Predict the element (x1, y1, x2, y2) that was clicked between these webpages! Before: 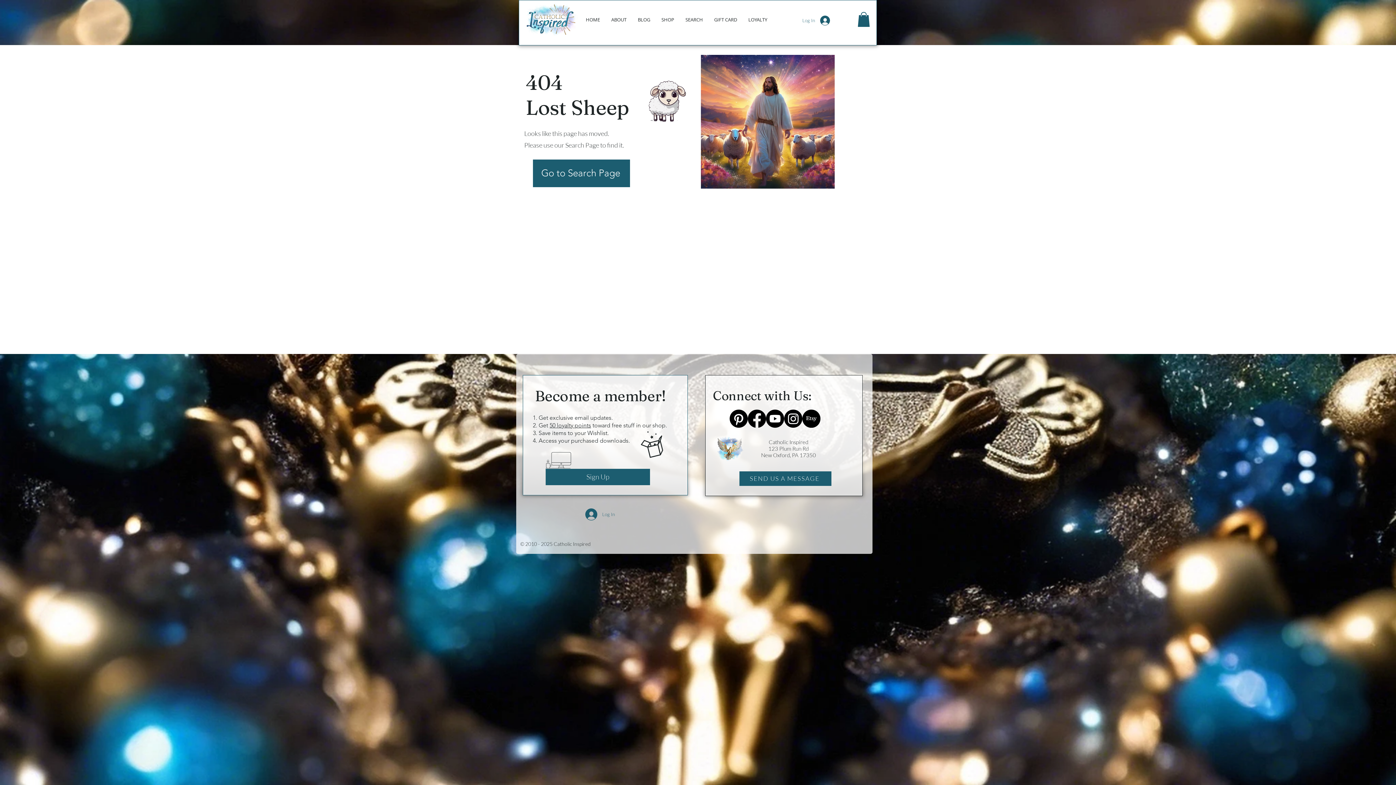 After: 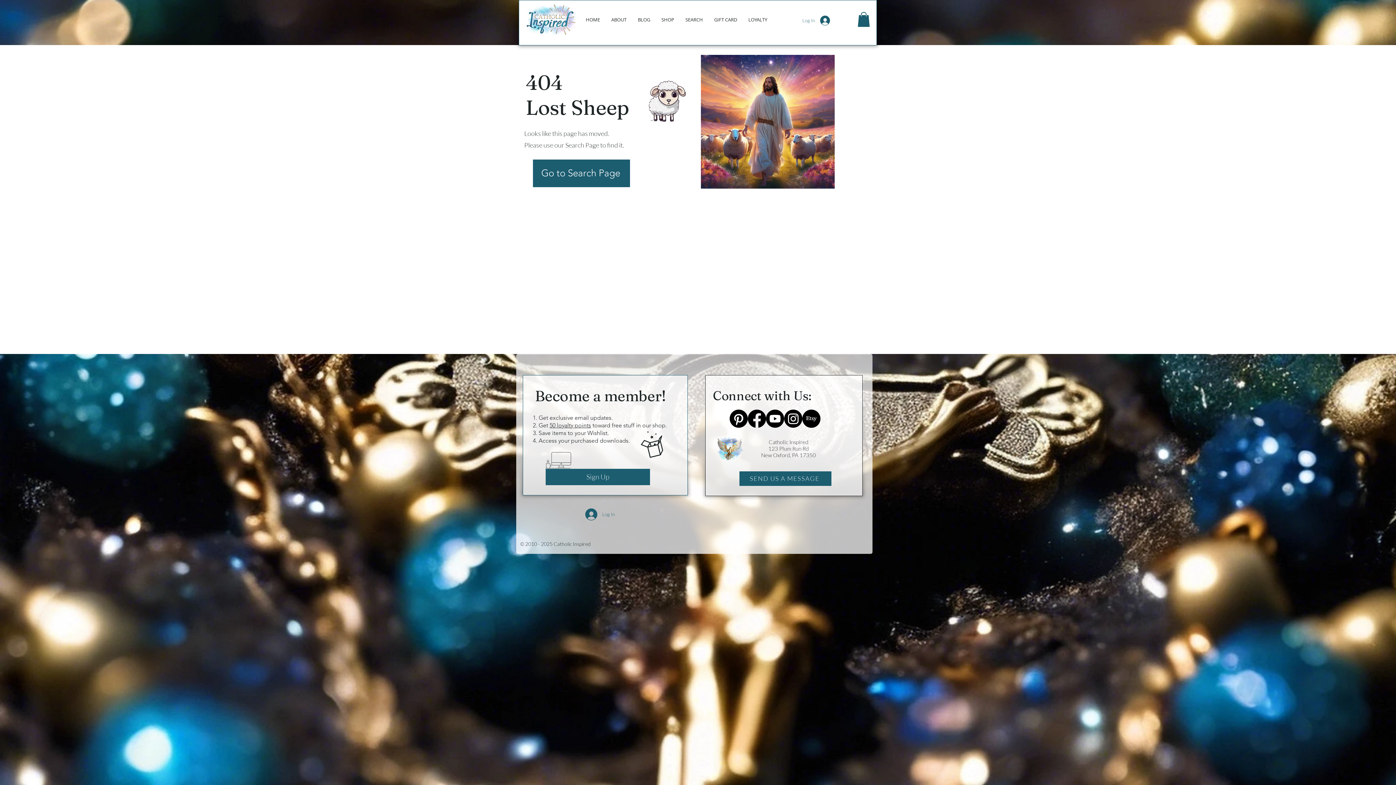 Action: bbox: (748, 409, 766, 427) label: Facebook